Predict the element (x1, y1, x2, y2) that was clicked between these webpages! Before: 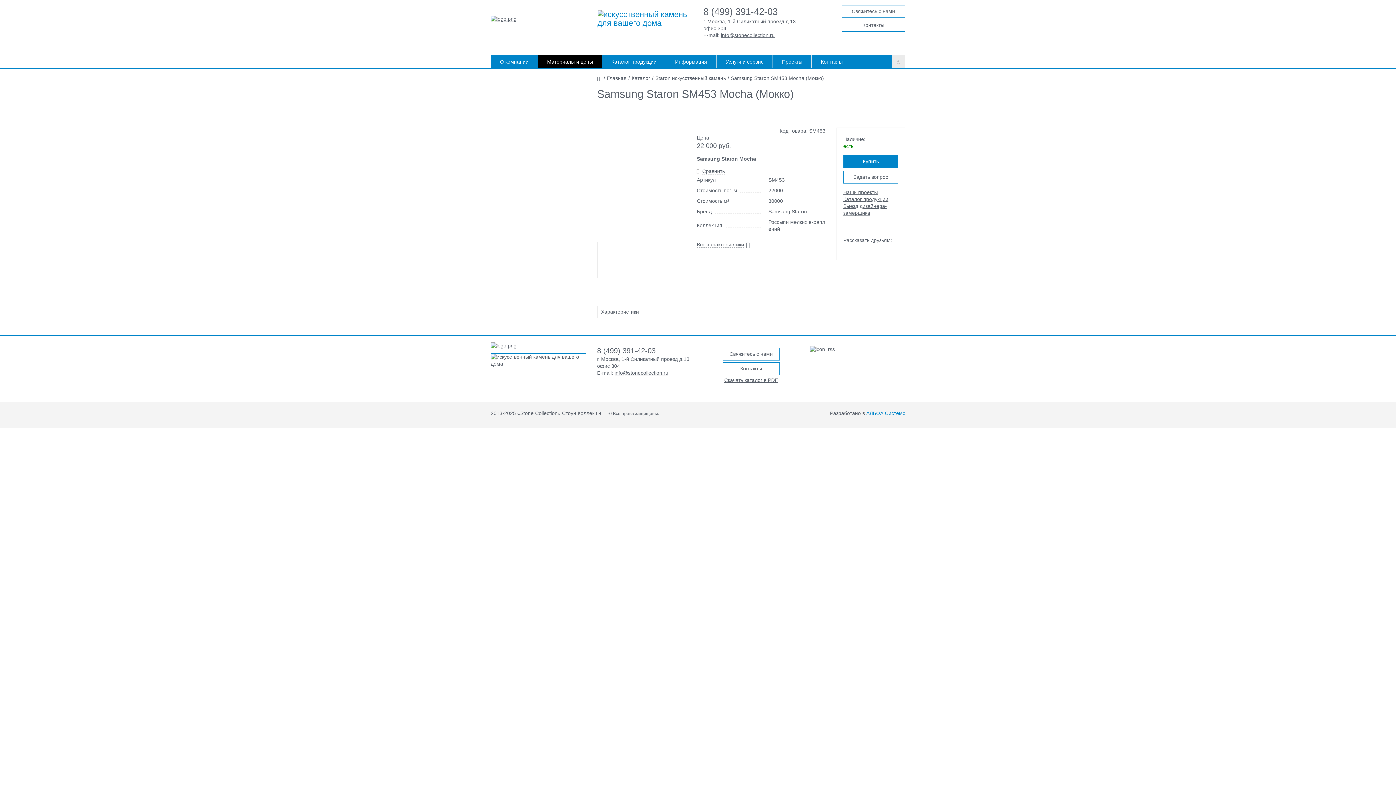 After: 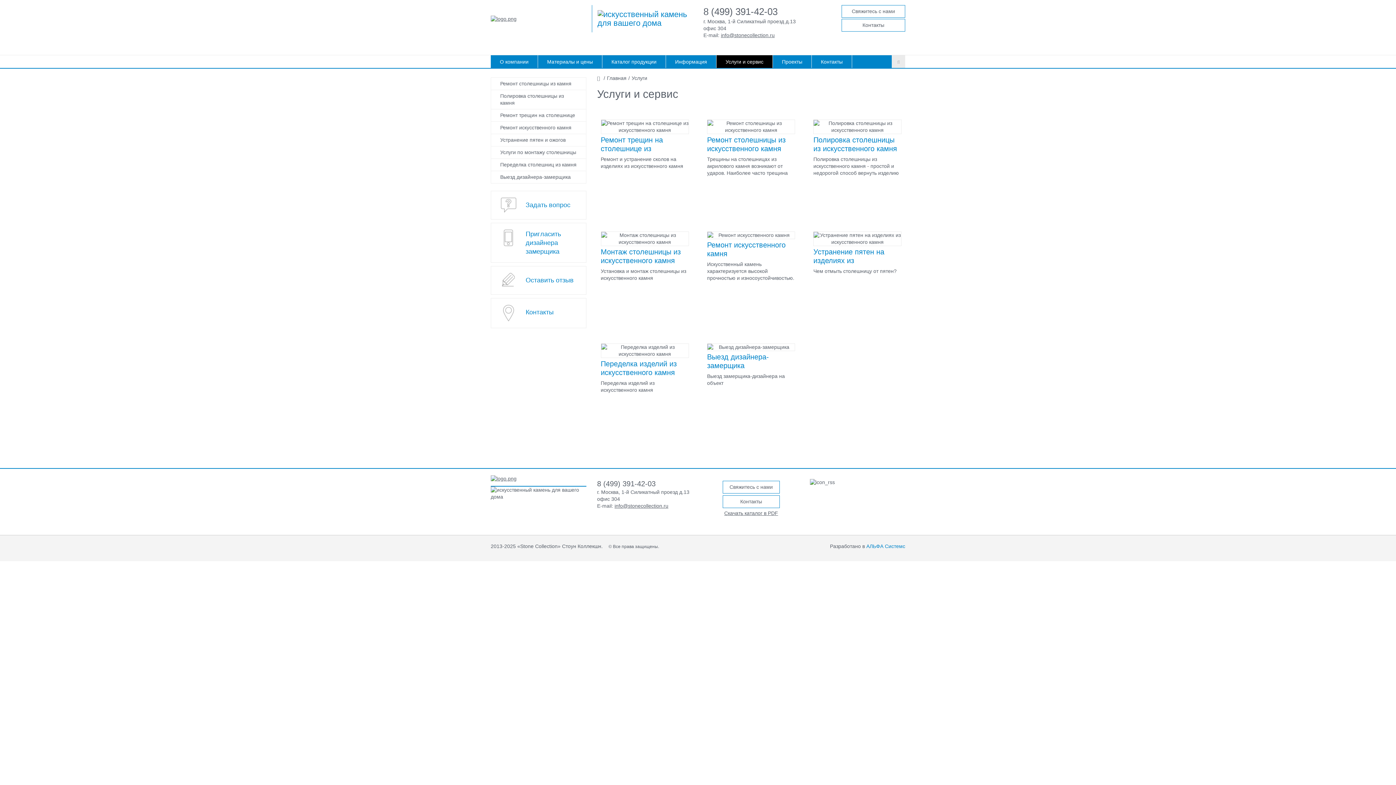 Action: label: Услуги и сервис bbox: (716, 55, 772, 68)